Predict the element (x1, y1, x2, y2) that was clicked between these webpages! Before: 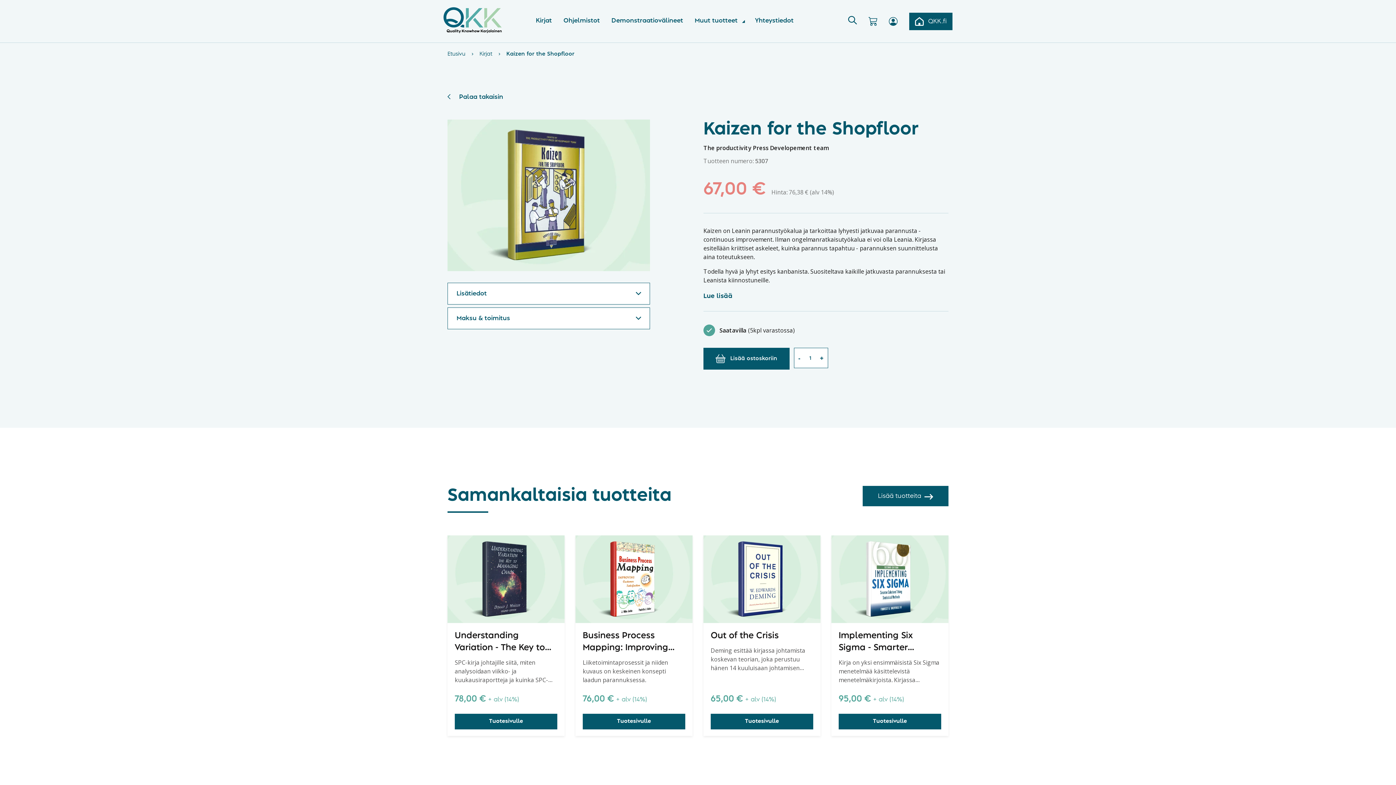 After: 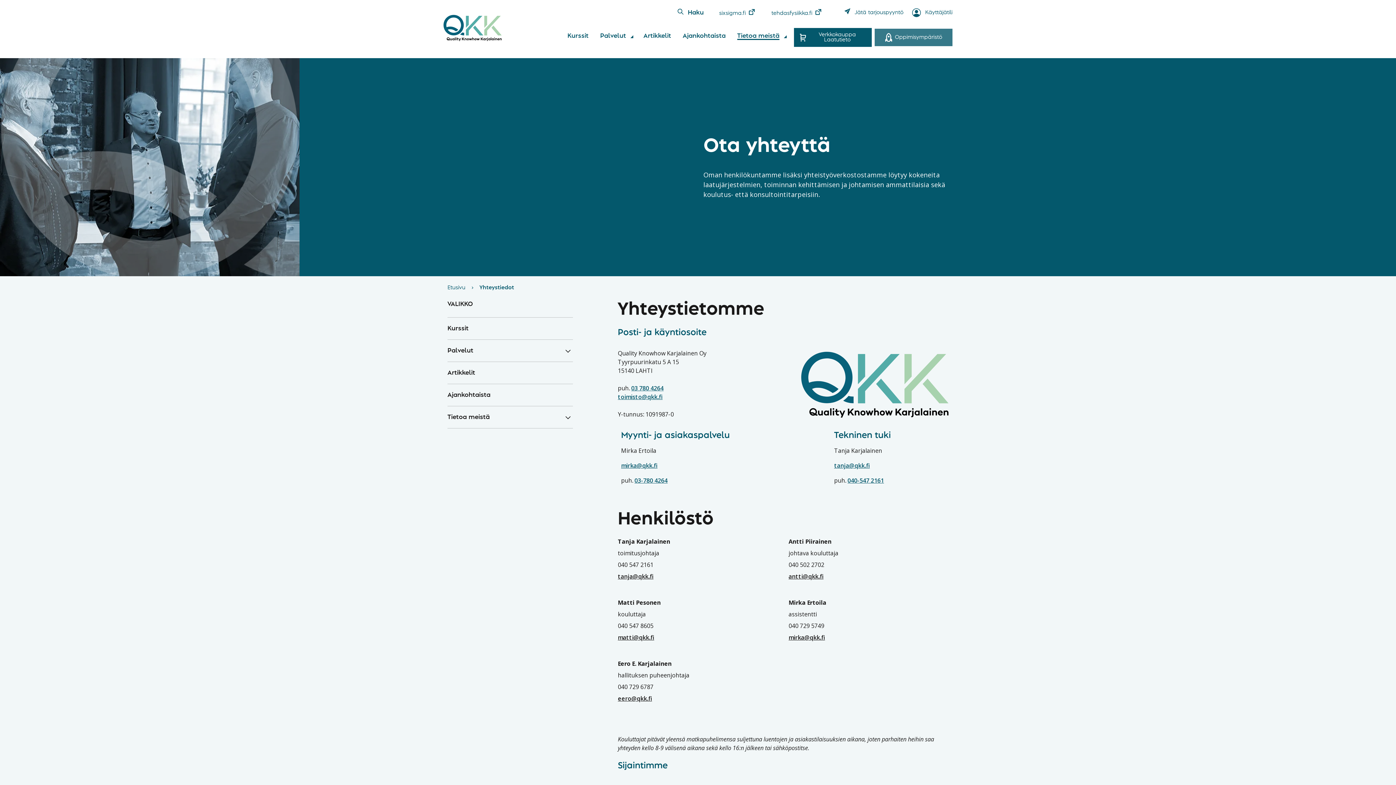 Action: bbox: (755, 17, 793, 23) label: Yhteystiedot